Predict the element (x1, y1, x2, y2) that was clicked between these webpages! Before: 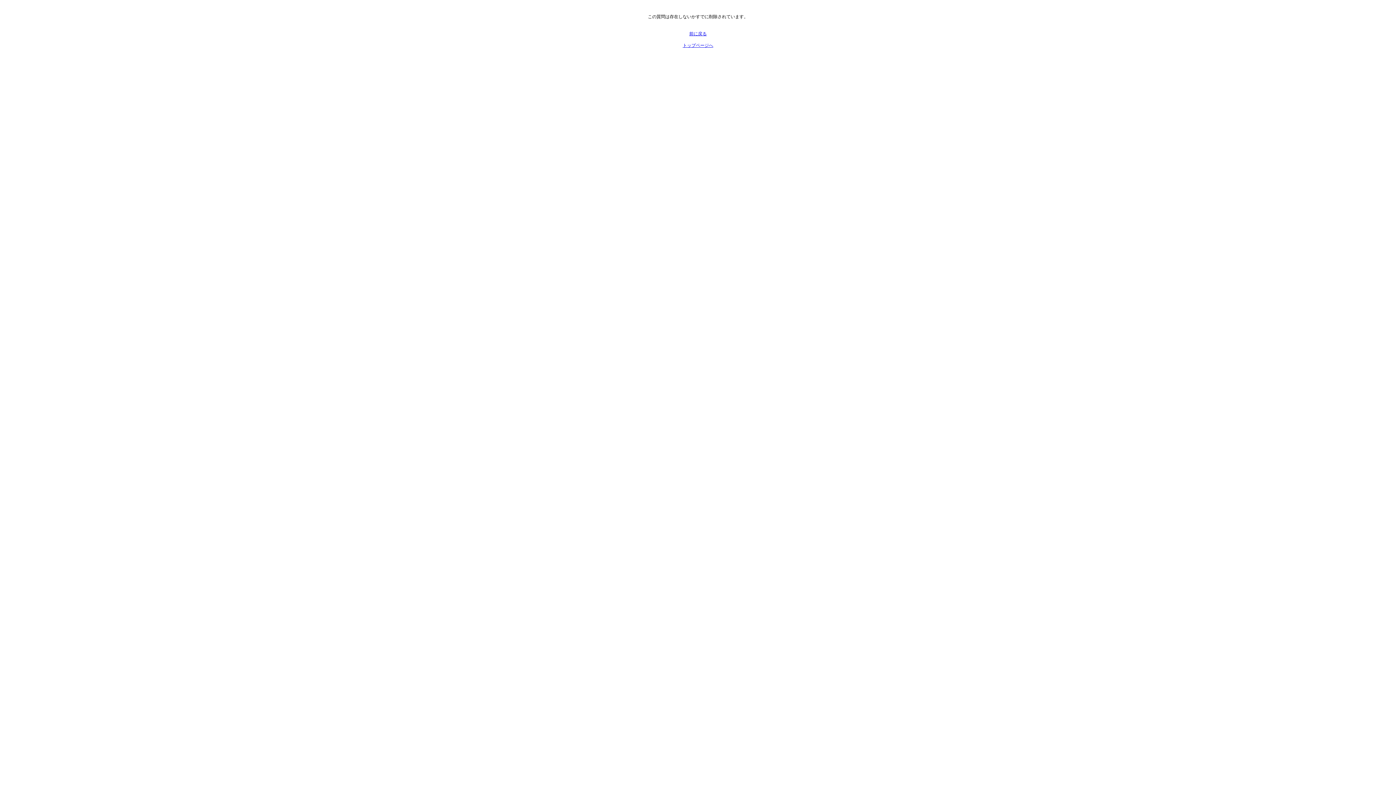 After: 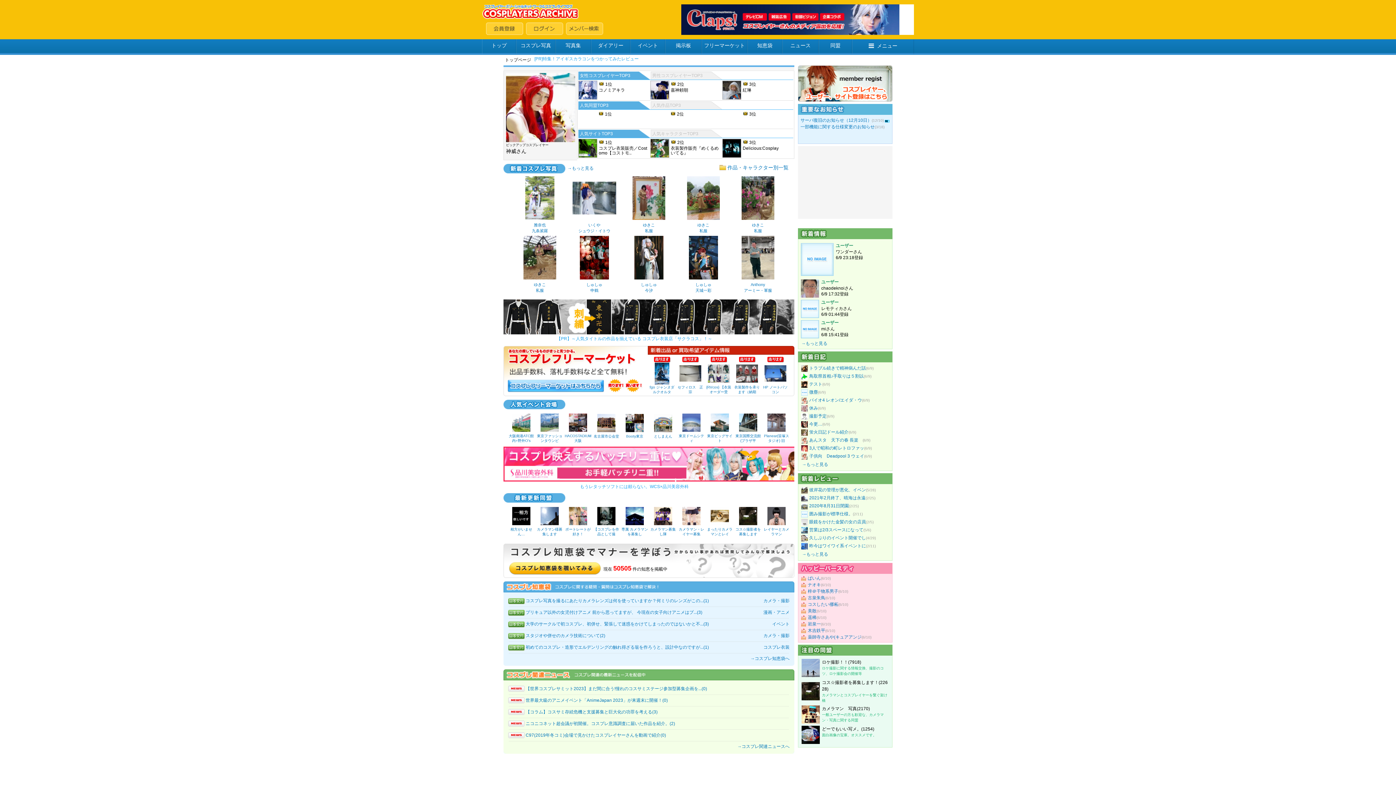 Action: bbox: (682, 42, 713, 48) label: トップページへ